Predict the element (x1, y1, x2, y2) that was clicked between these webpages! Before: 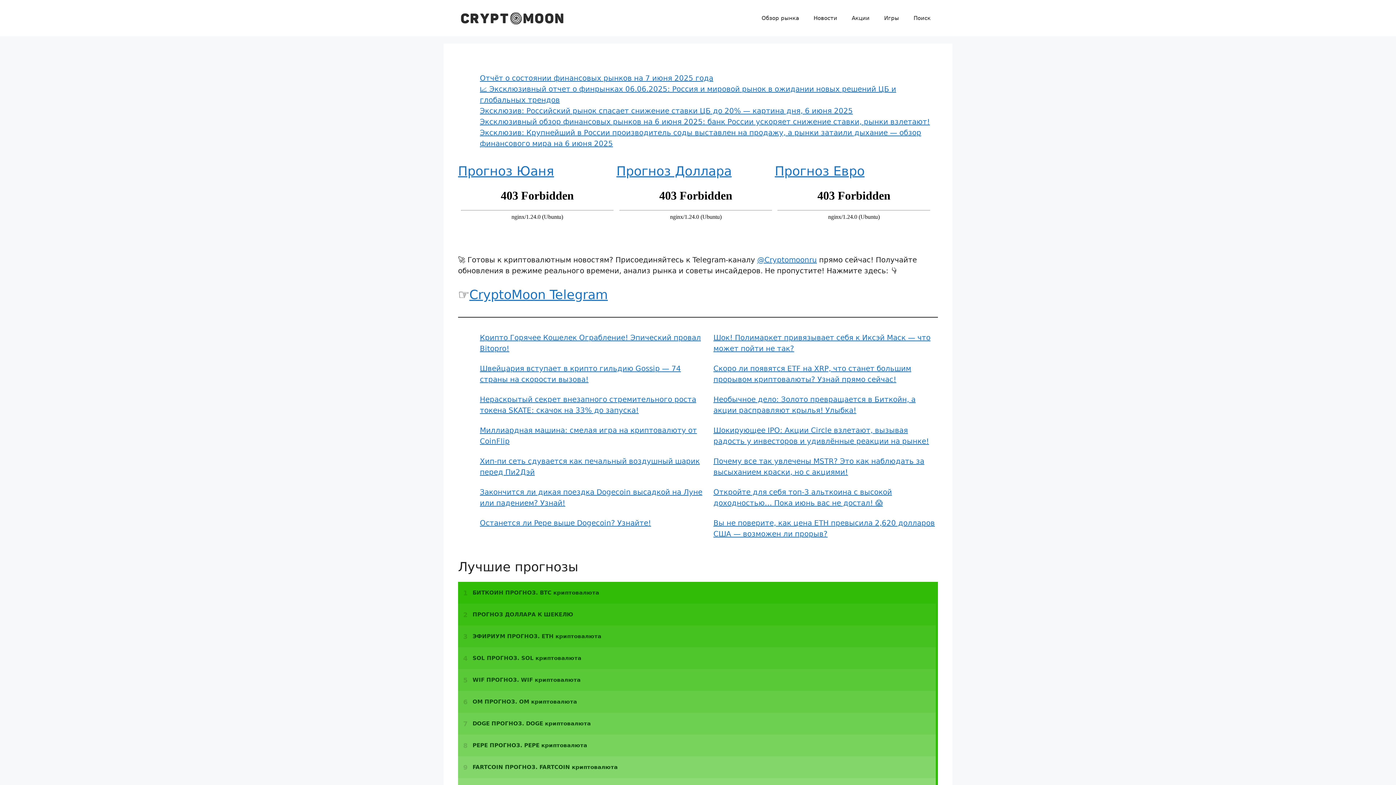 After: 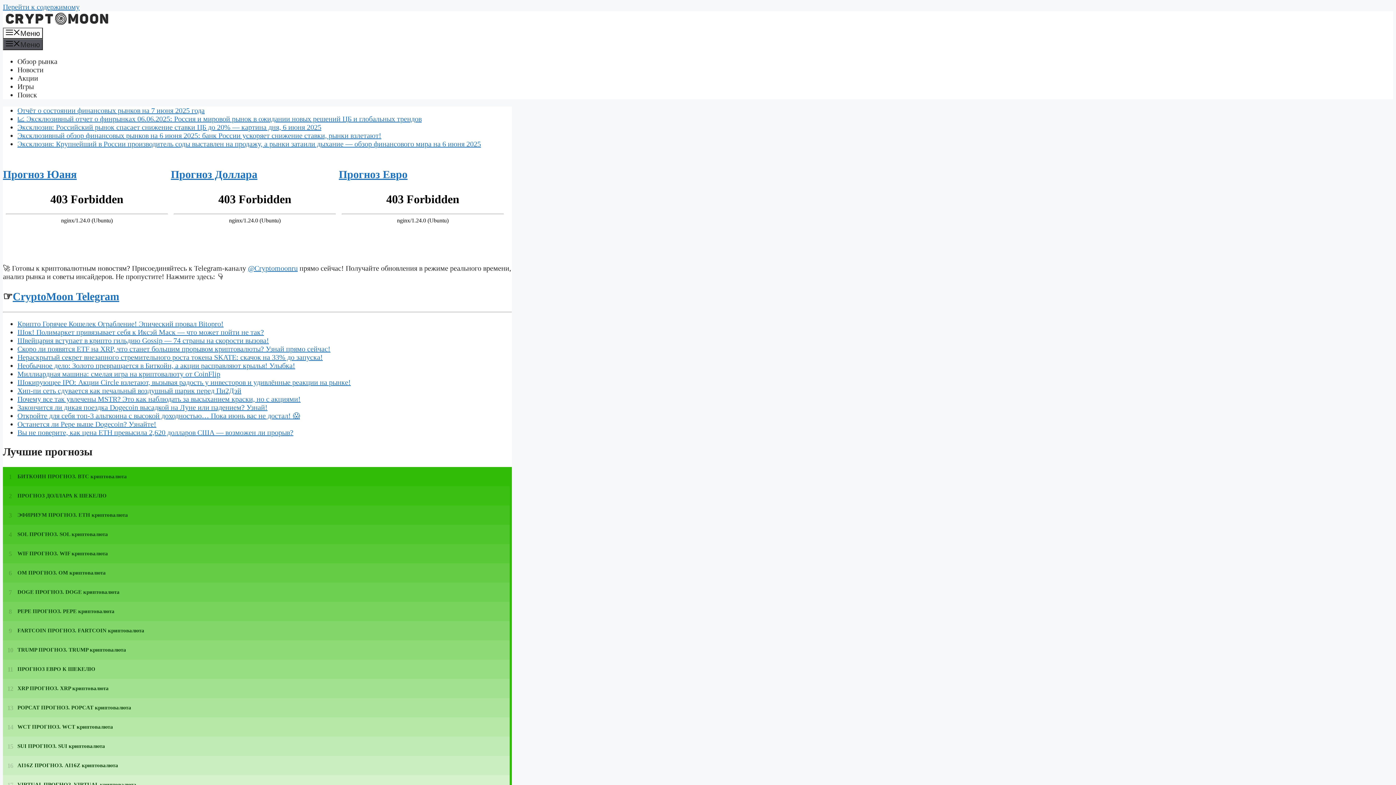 Action: bbox: (458, 13, 567, 22)